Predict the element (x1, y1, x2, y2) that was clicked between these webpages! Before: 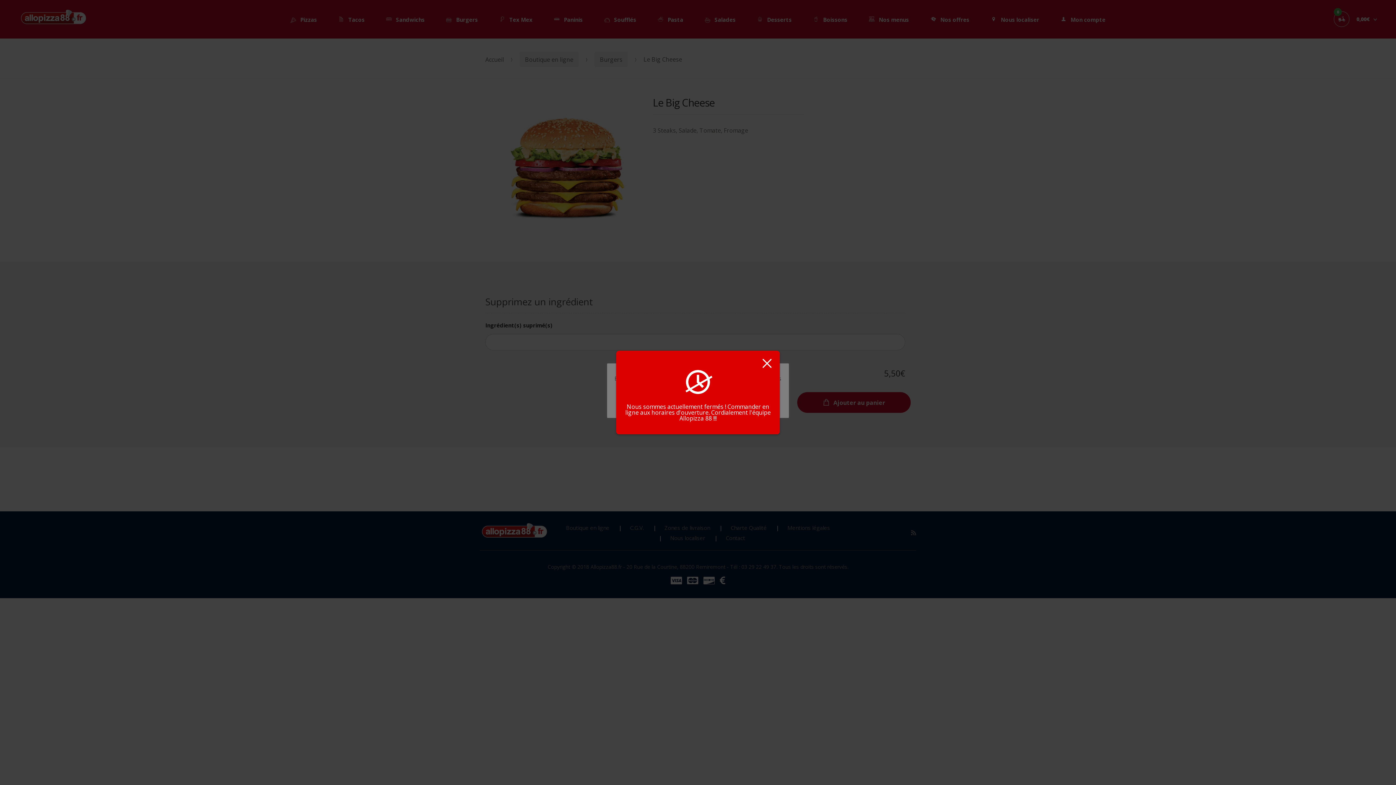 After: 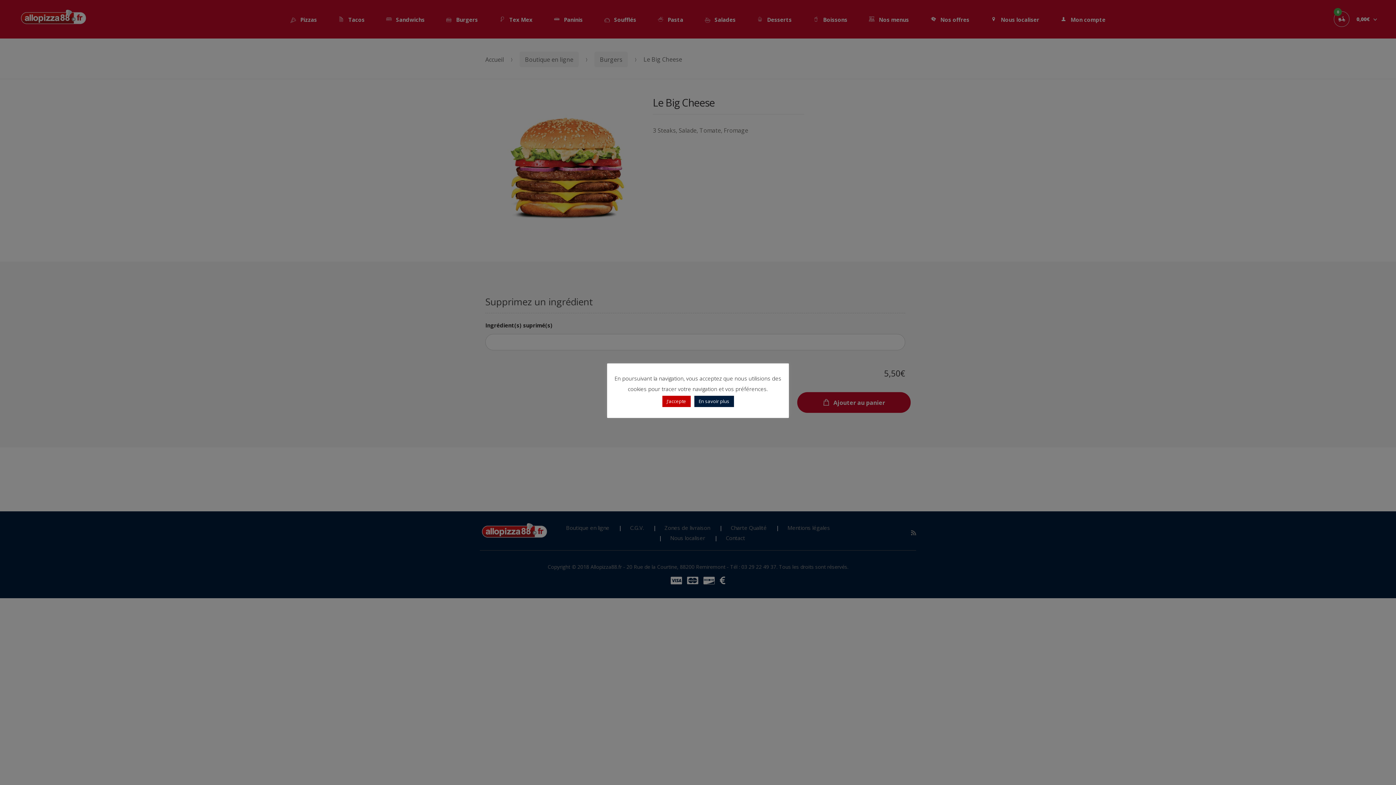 Action: bbox: (761, 358, 772, 369)